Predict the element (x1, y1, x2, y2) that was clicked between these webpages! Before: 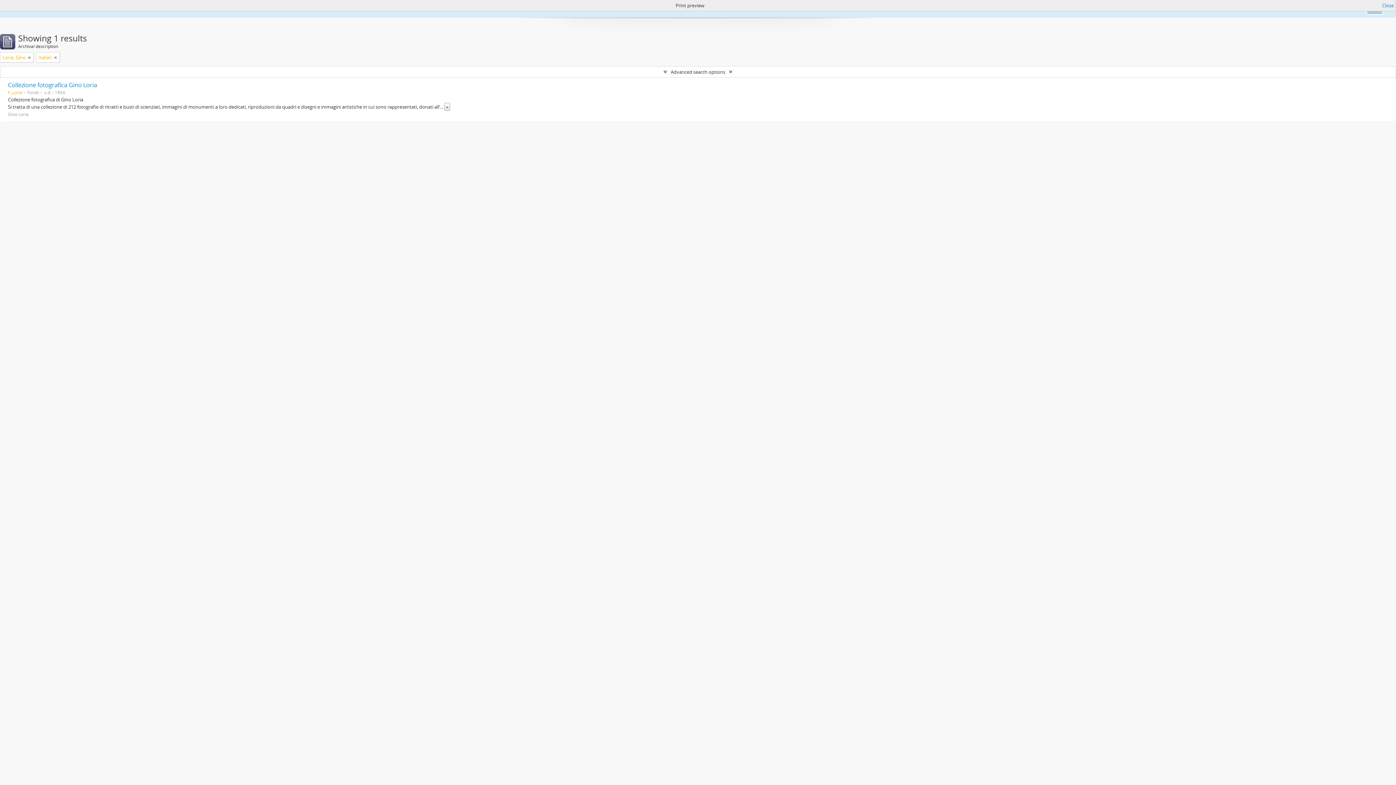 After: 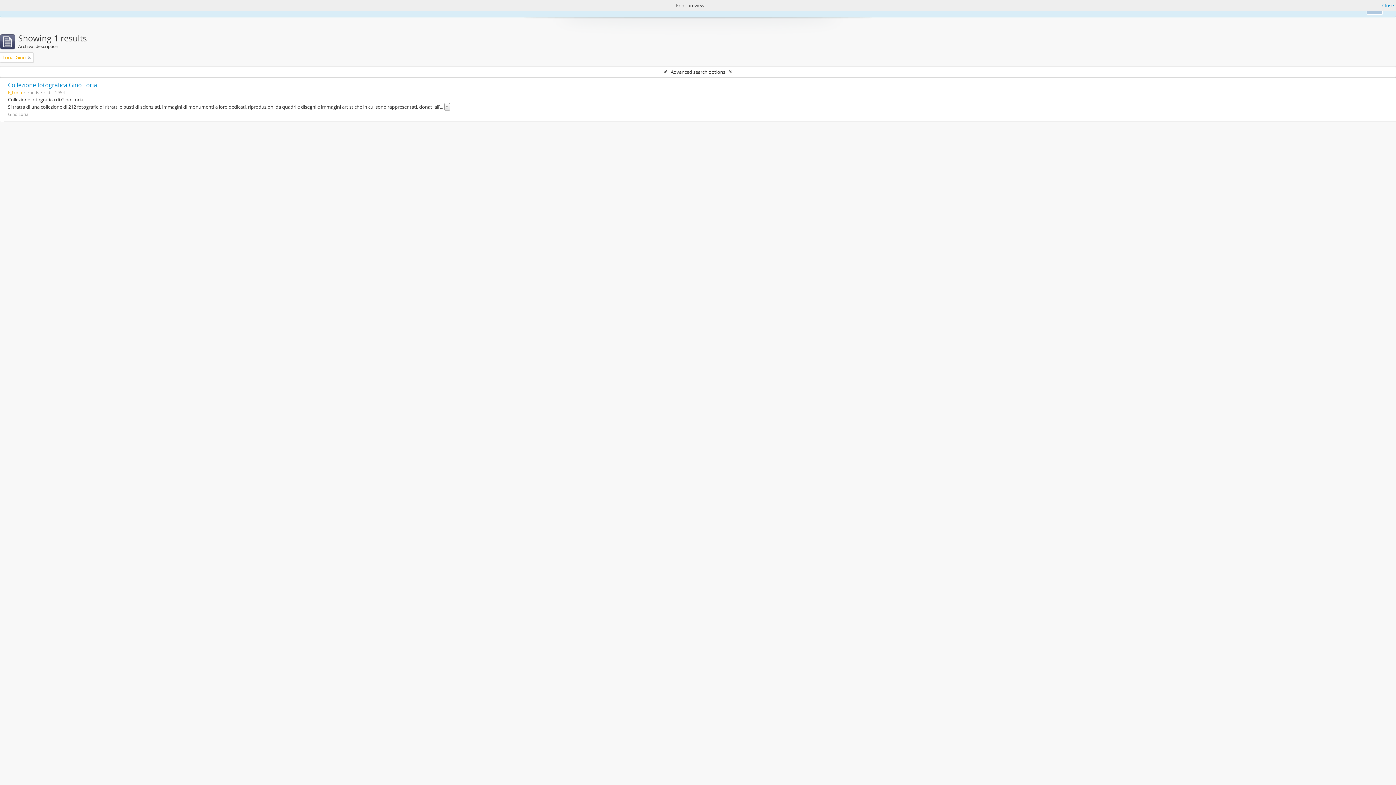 Action: bbox: (54, 53, 57, 61)